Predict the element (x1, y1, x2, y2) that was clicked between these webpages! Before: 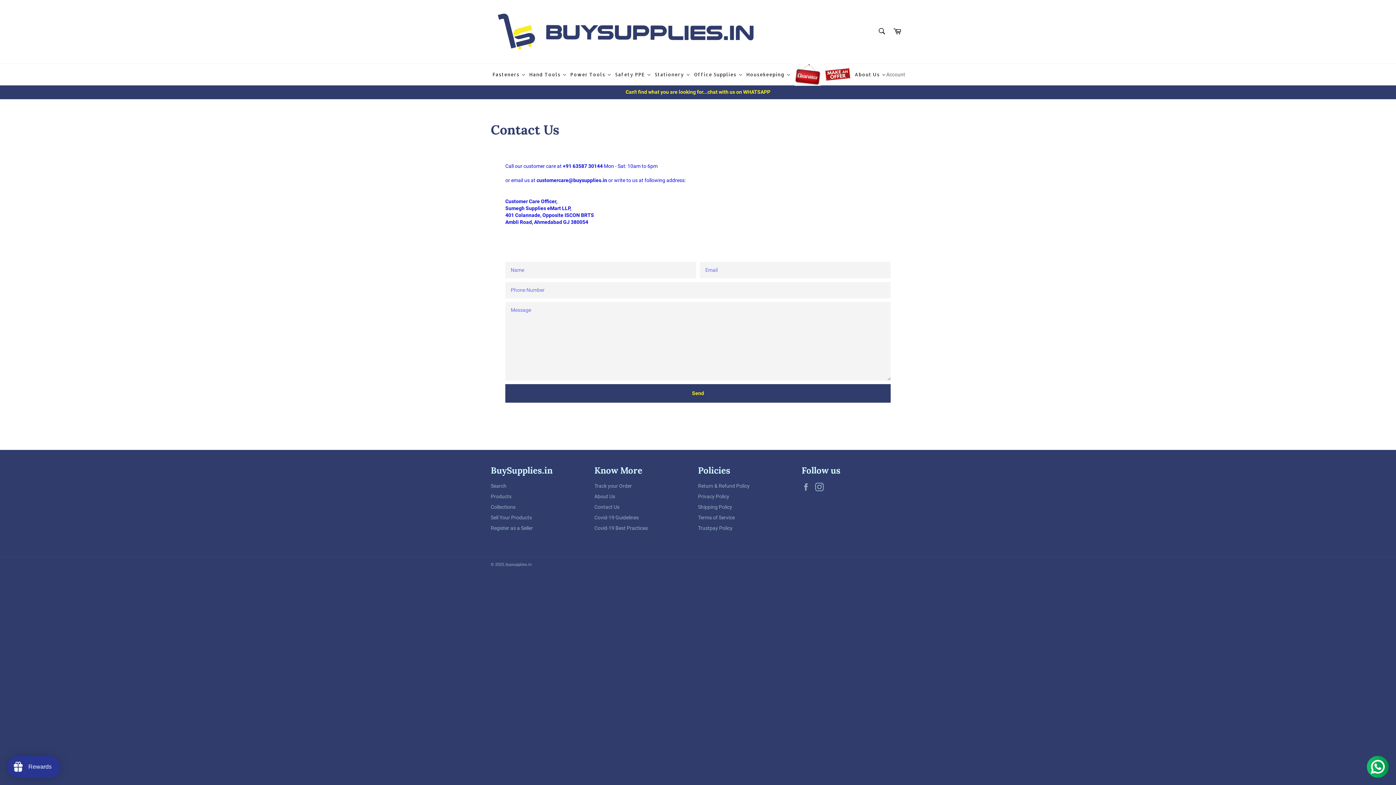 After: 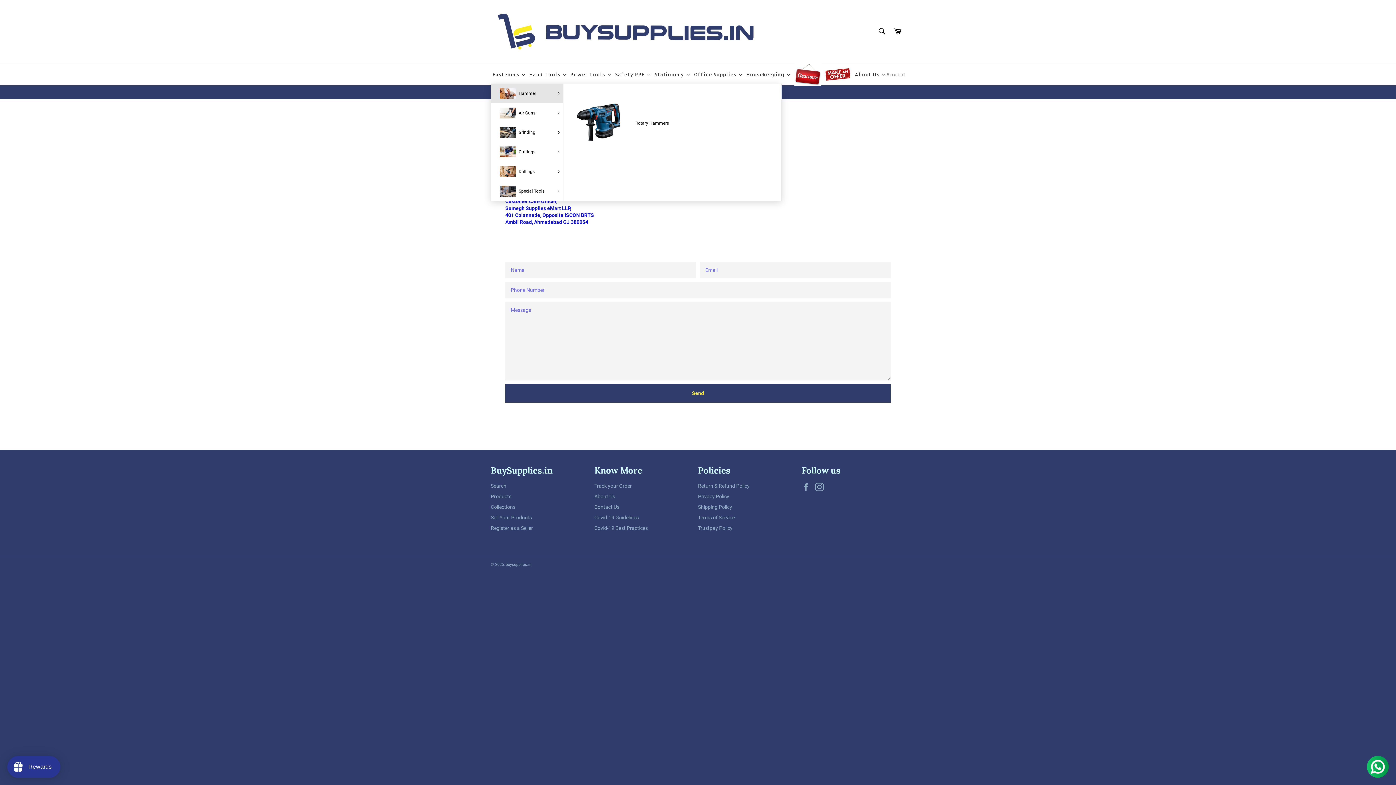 Action: label: Power Tools bbox: (568, 65, 613, 83)